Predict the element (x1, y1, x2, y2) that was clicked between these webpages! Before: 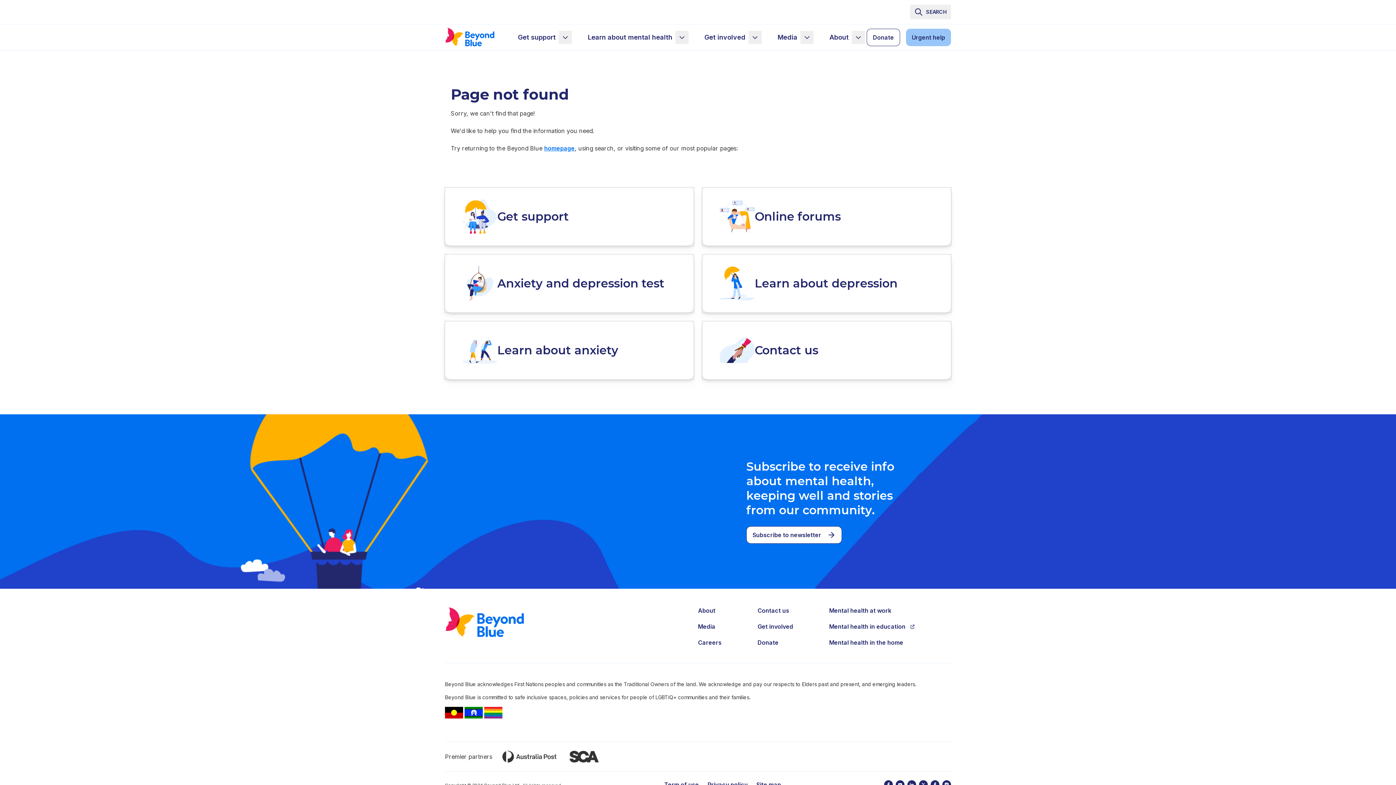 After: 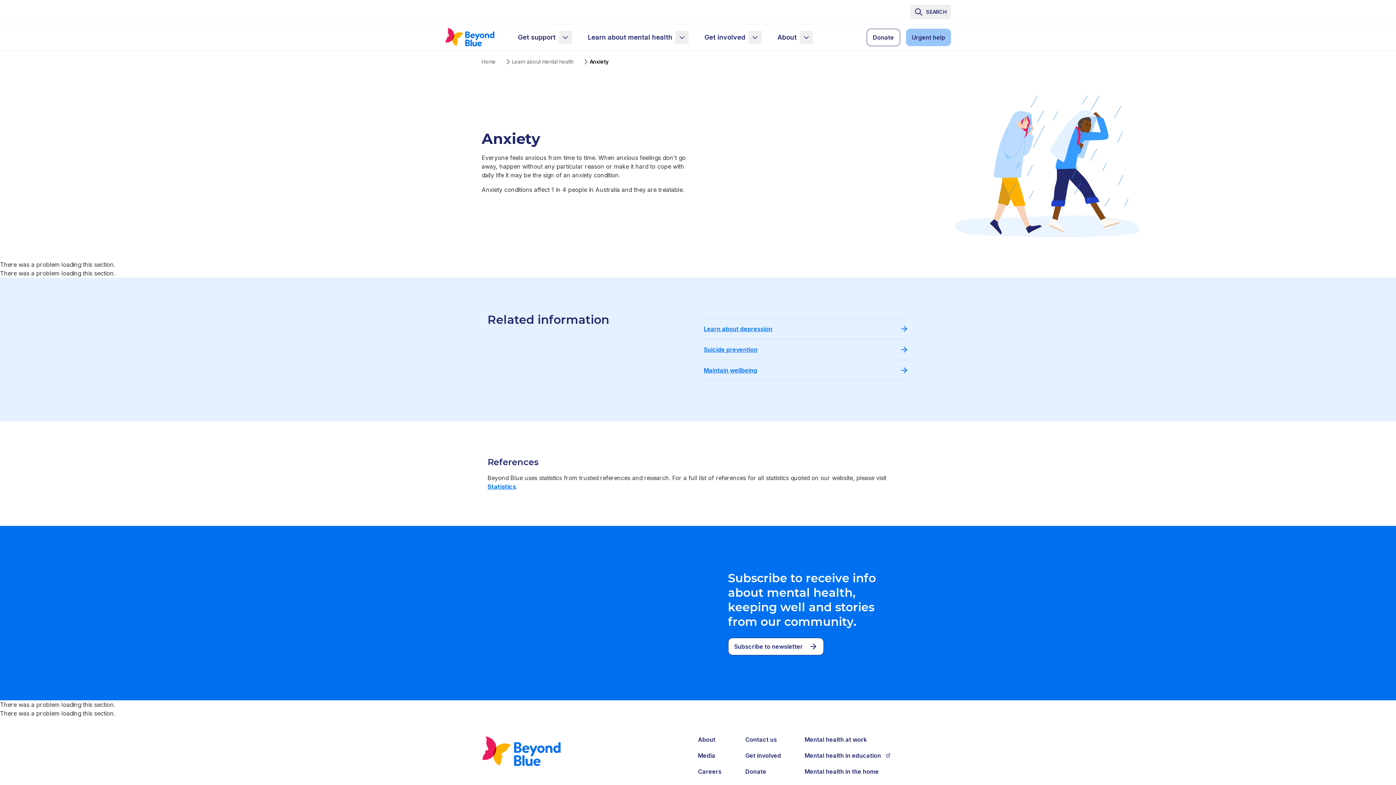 Action: label: Learn about anxiety bbox: (445, 321, 693, 379)